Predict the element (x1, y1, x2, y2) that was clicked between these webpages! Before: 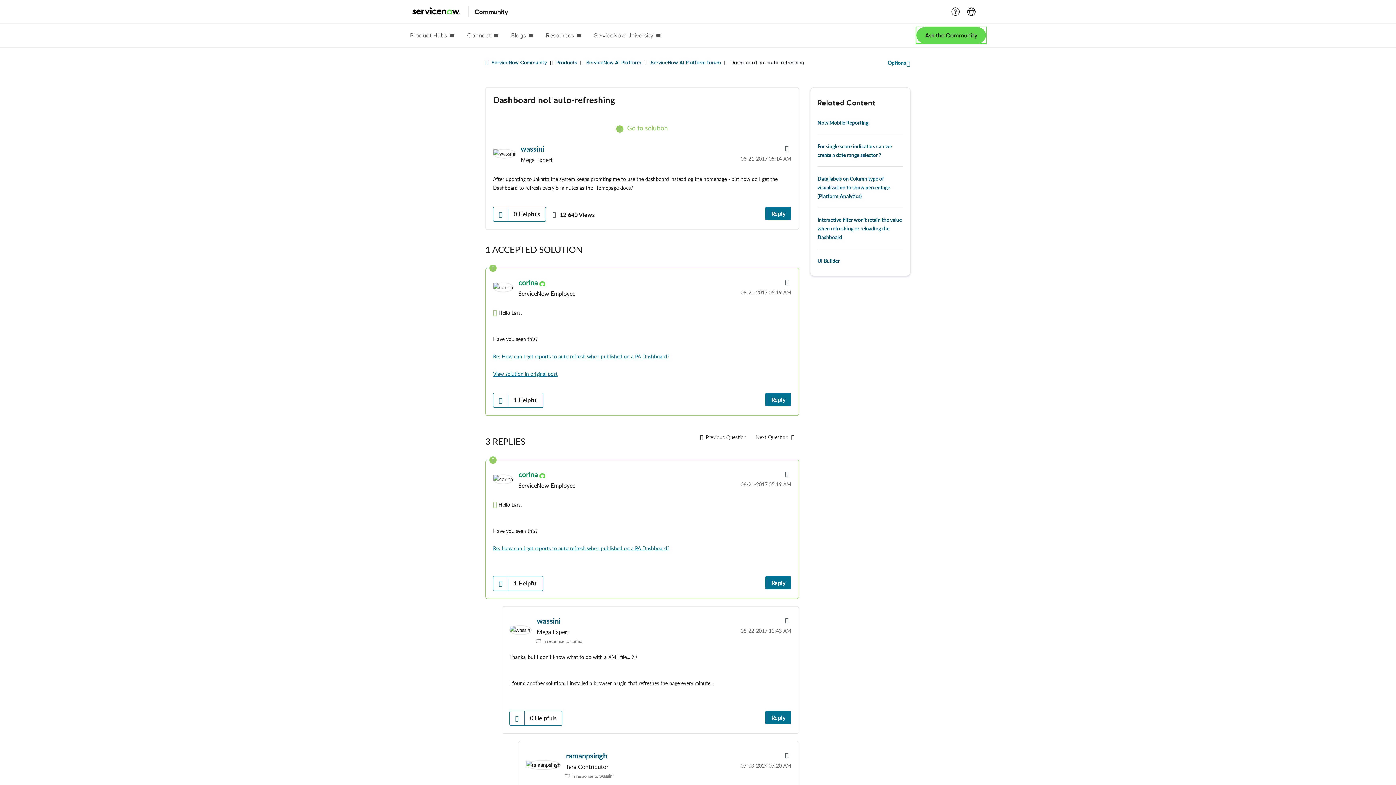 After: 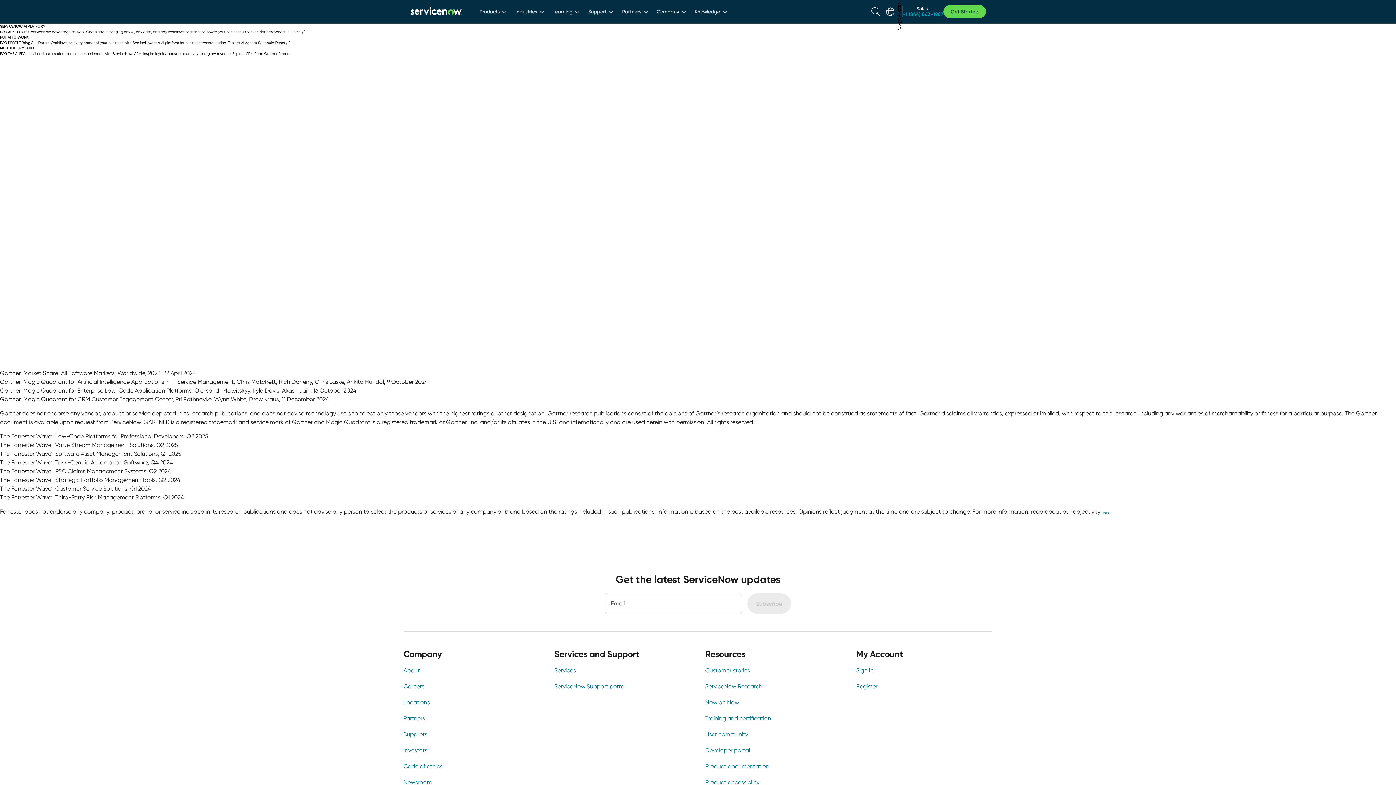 Action: bbox: (916, 27, 986, 43) label: Ask the Community